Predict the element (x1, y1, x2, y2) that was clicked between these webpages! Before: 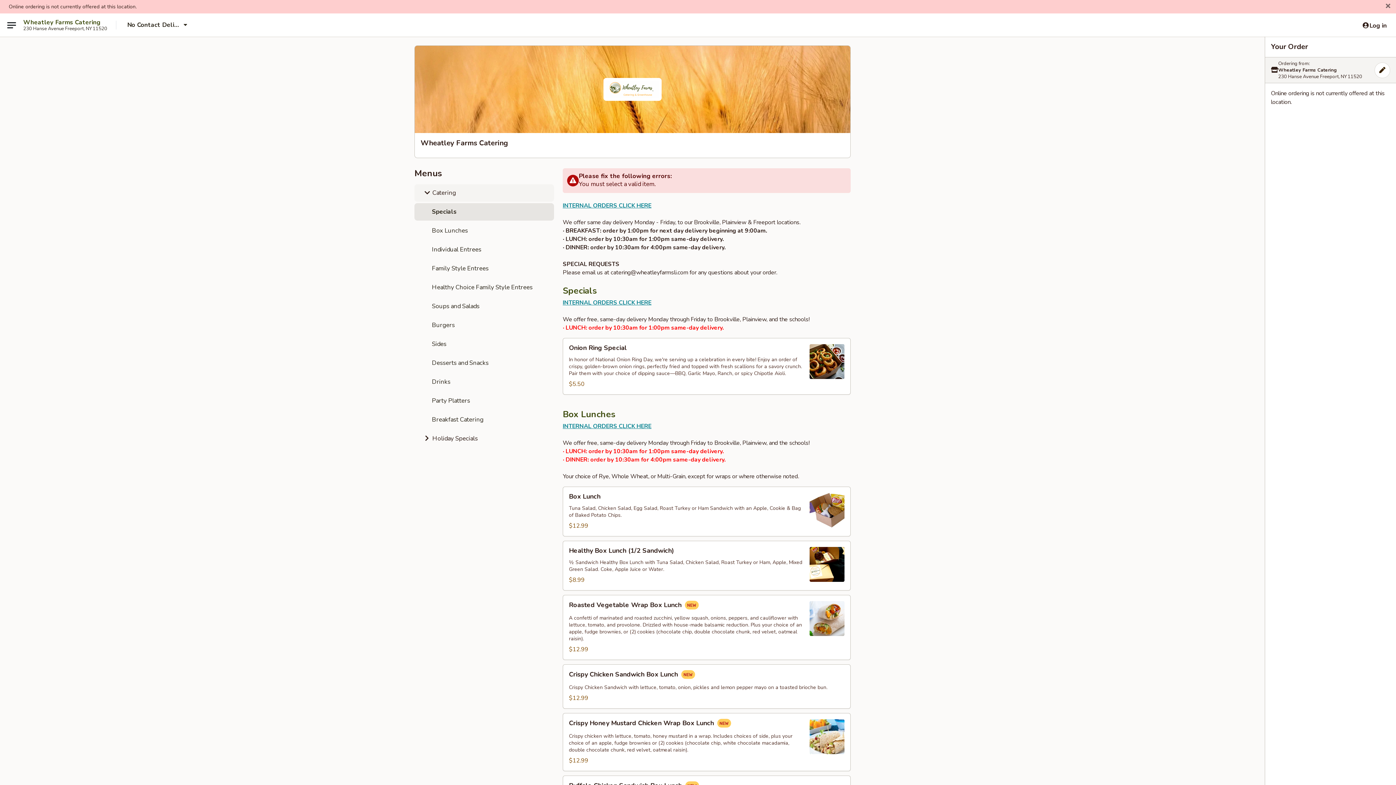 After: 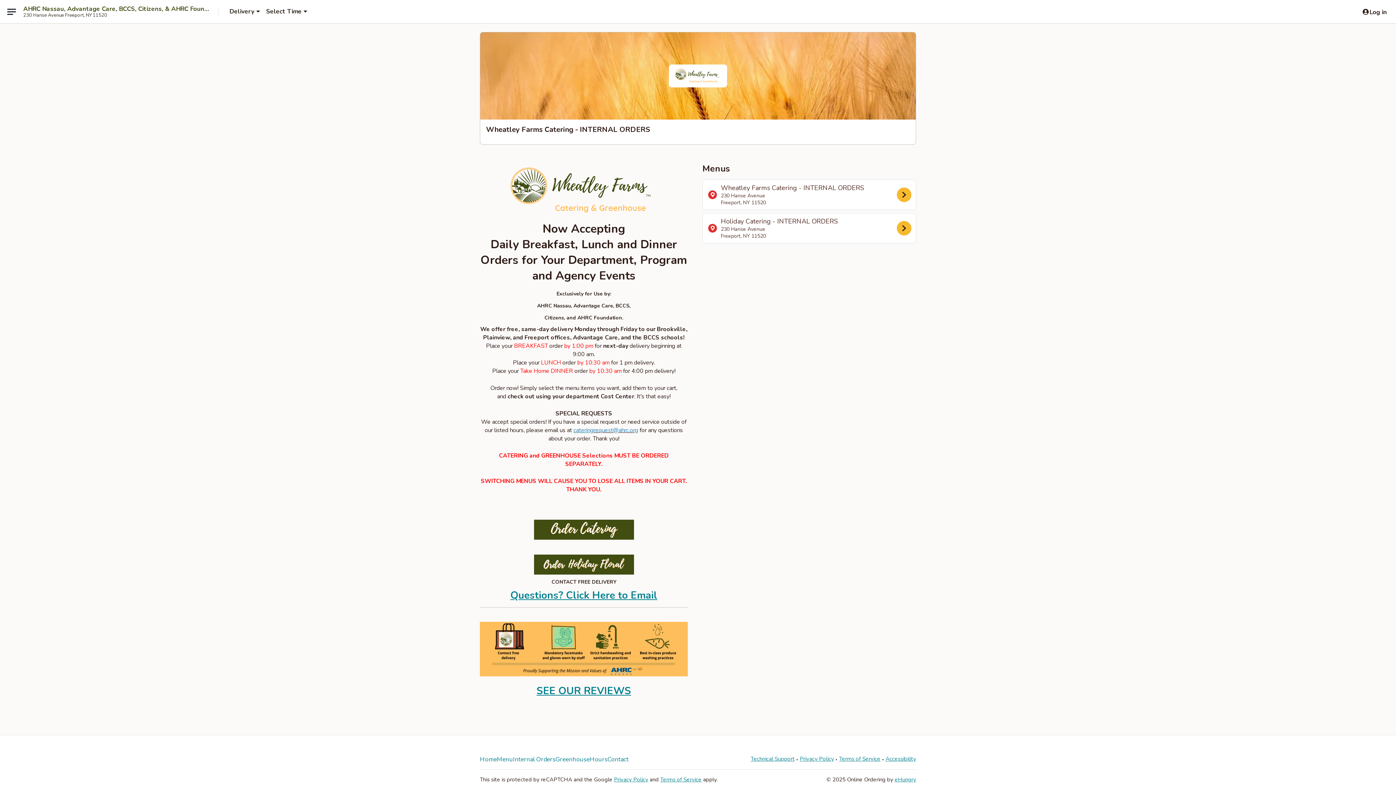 Action: bbox: (562, 422, 651, 430) label: INTERNAL ORDERS CLICK HERE